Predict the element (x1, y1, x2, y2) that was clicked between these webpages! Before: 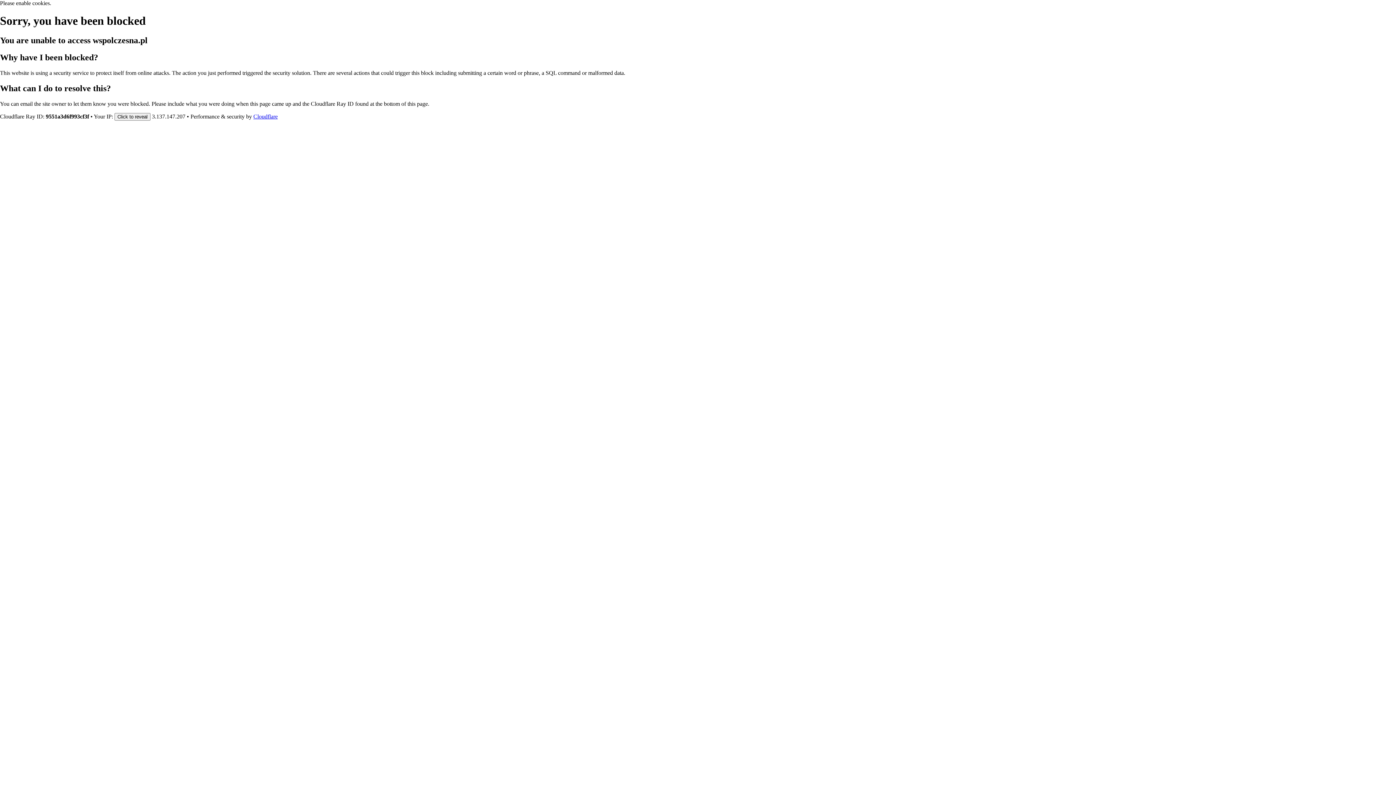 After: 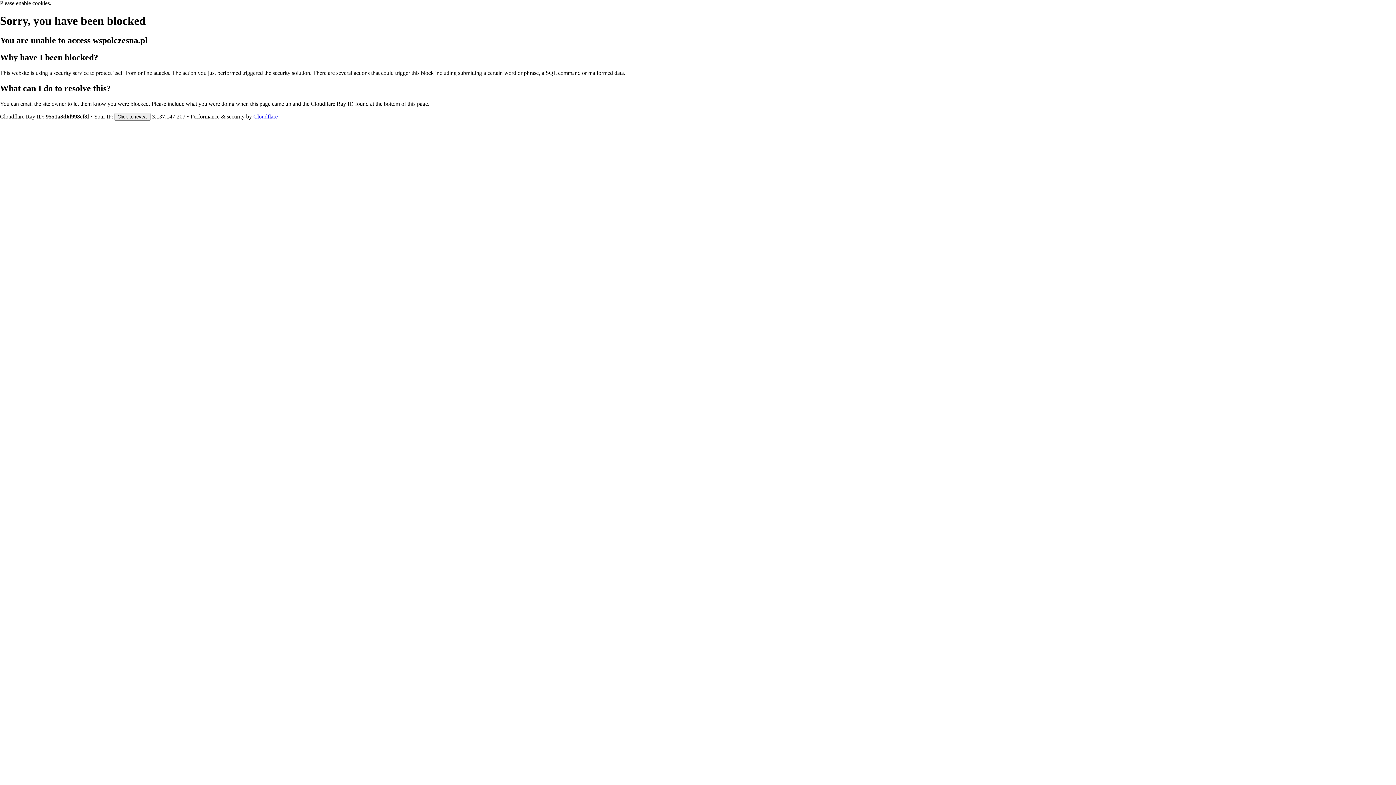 Action: bbox: (253, 113, 277, 119) label: Cloudflare